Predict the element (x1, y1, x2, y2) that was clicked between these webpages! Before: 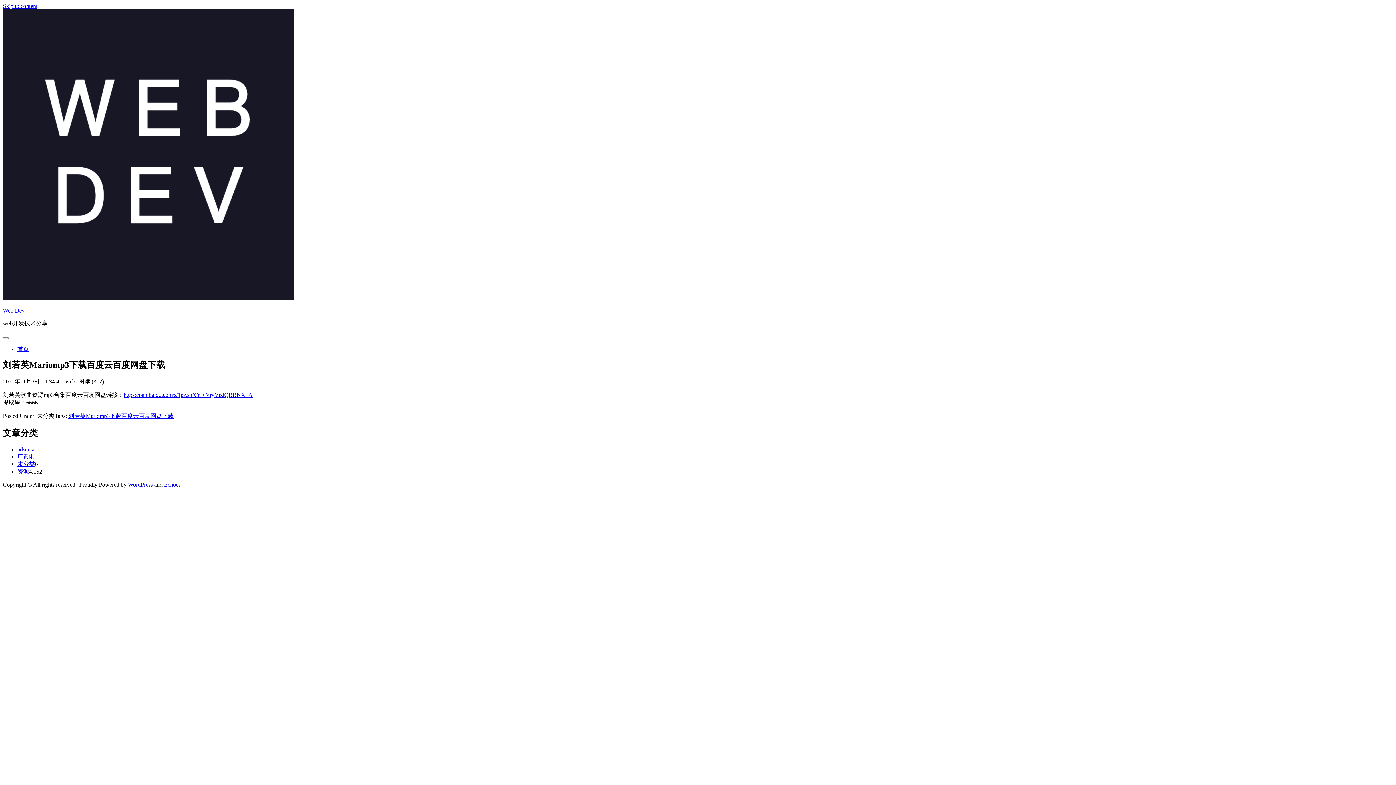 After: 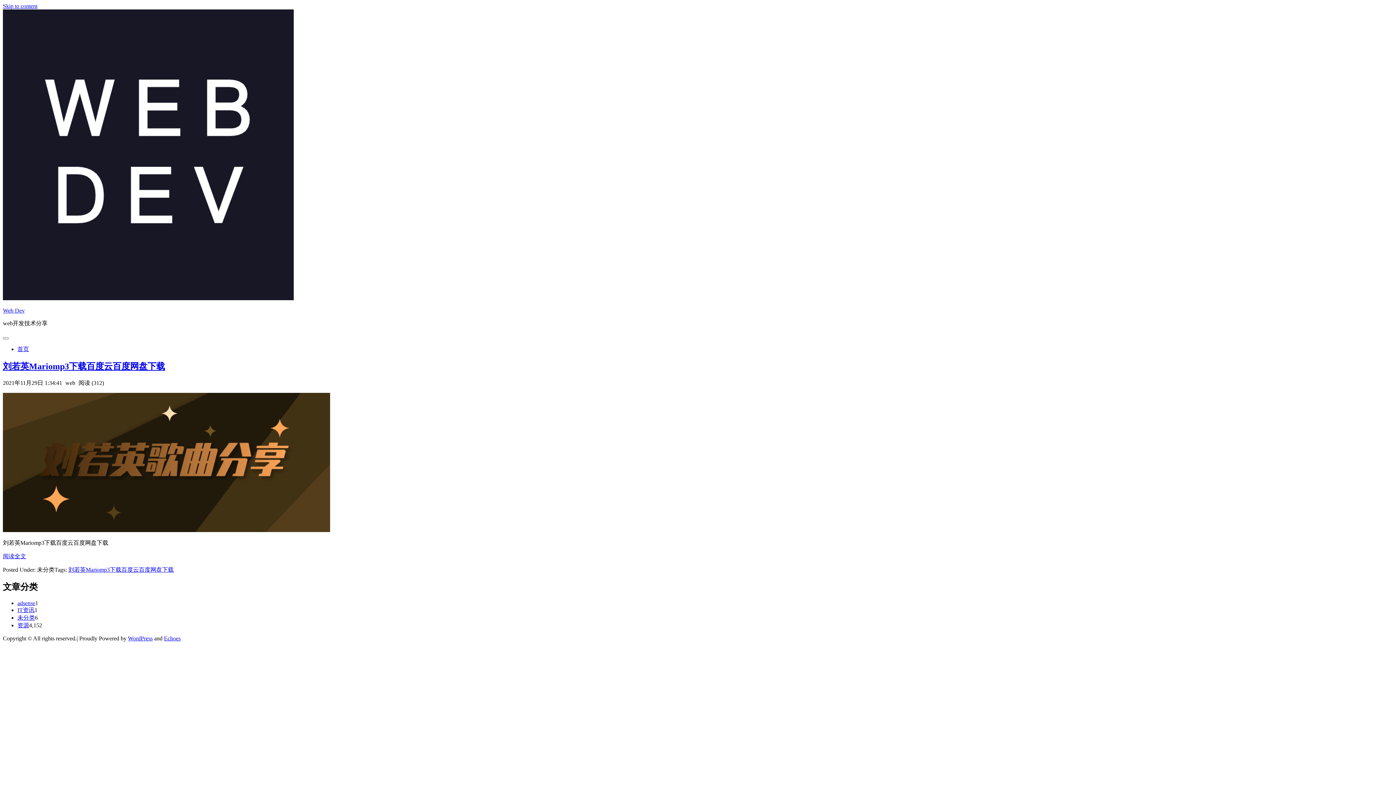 Action: bbox: (68, 413, 173, 419) label: 刘若英Mariomp3下载百度云百度网盘下载